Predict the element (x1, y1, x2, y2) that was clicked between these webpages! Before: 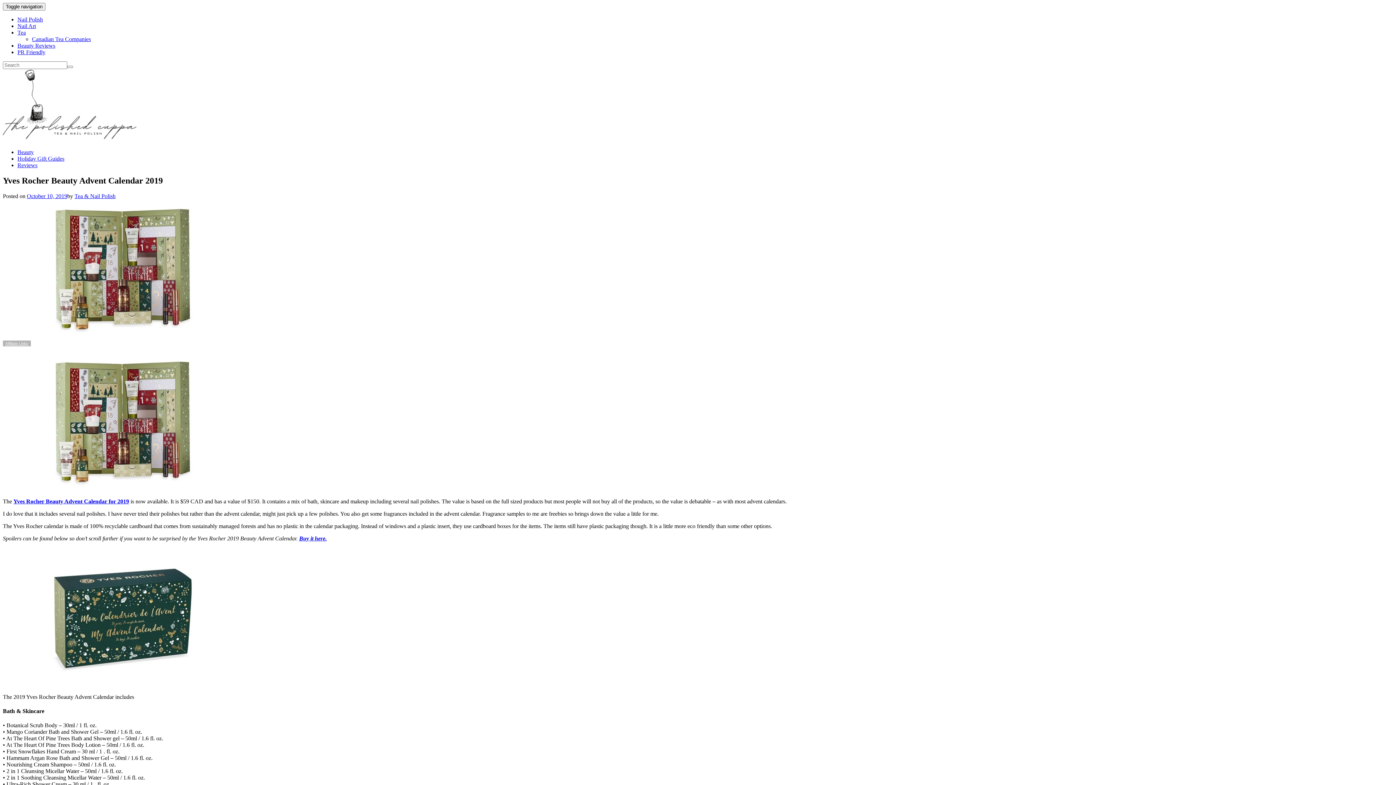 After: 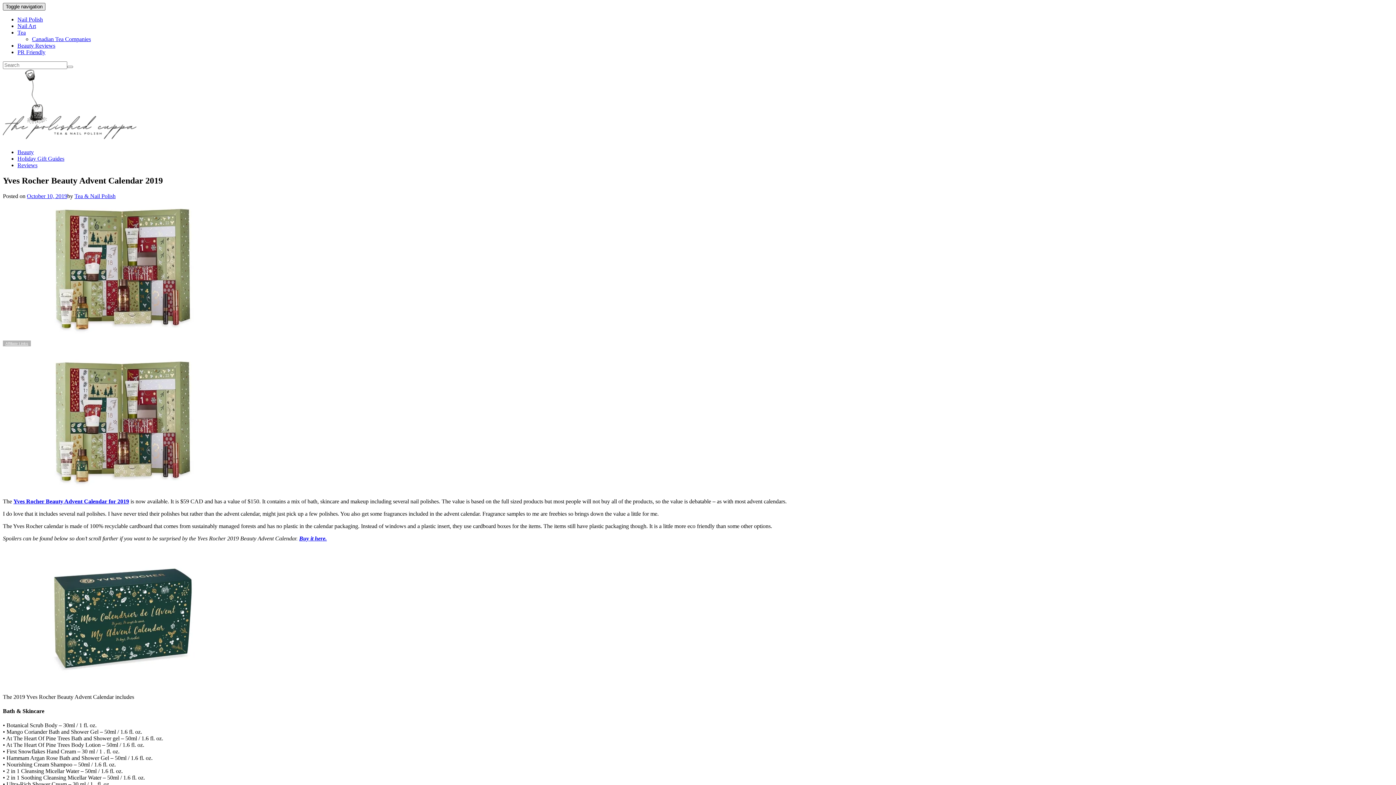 Action: label: Toggle navigation bbox: (2, 2, 45, 10)